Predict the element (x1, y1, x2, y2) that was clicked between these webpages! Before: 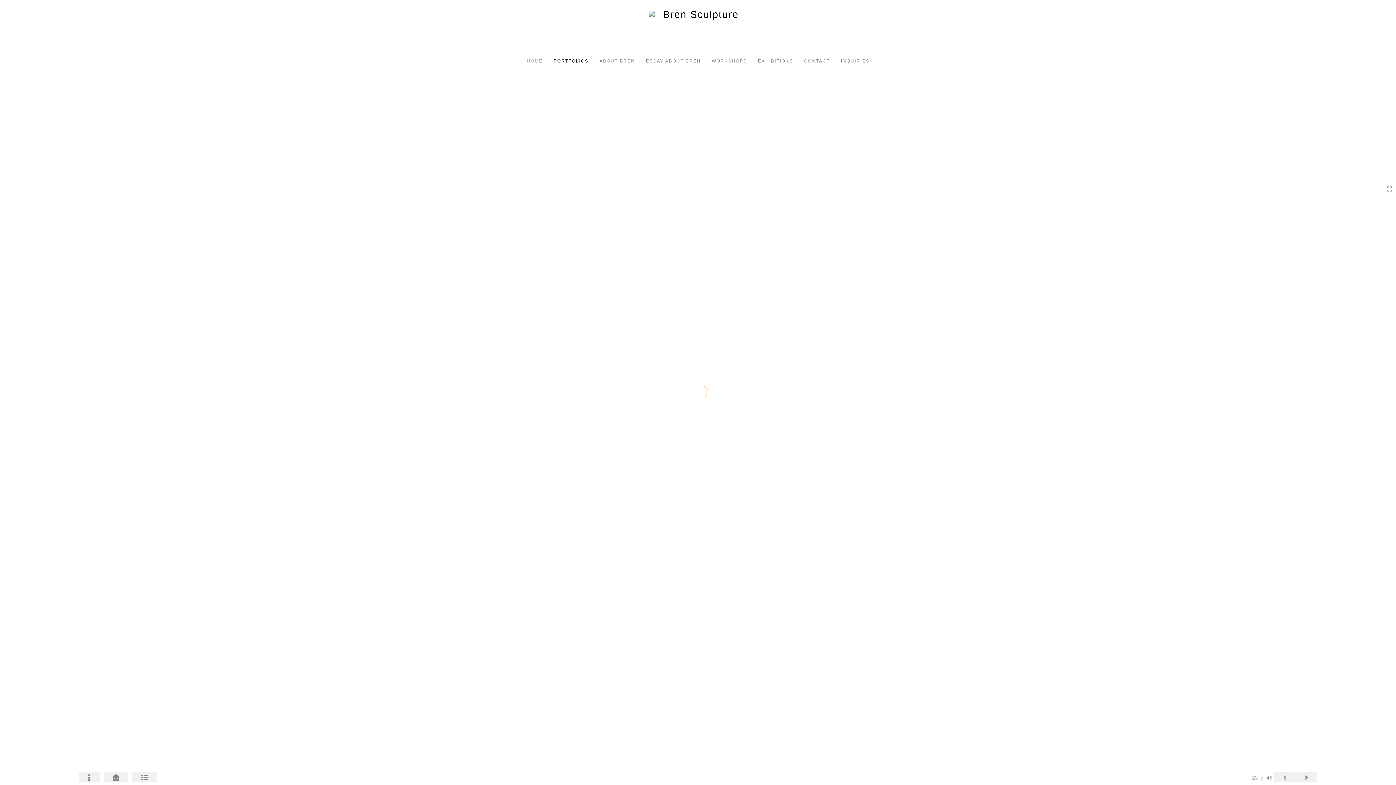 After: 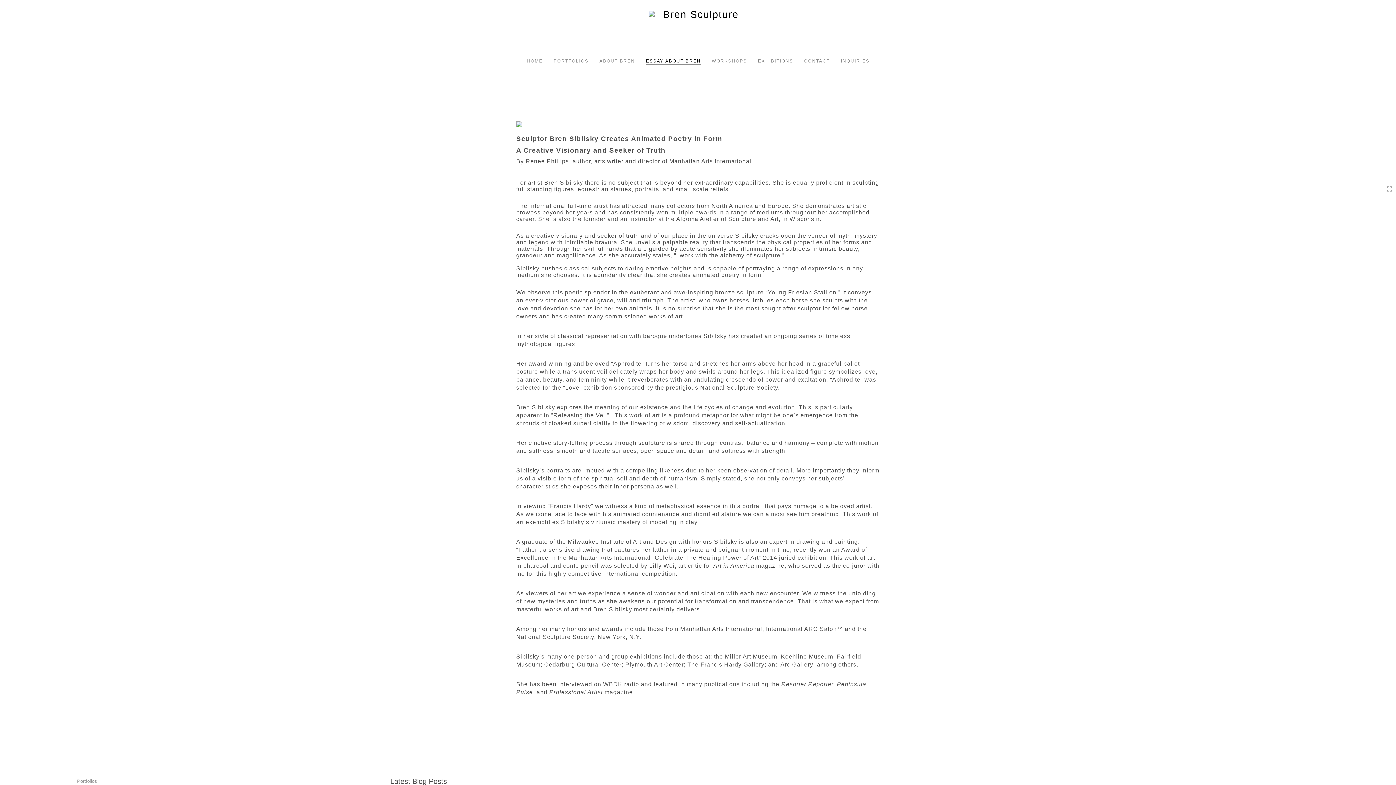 Action: label: ESSAY ABOUT BREN bbox: (640, 53, 706, 64)